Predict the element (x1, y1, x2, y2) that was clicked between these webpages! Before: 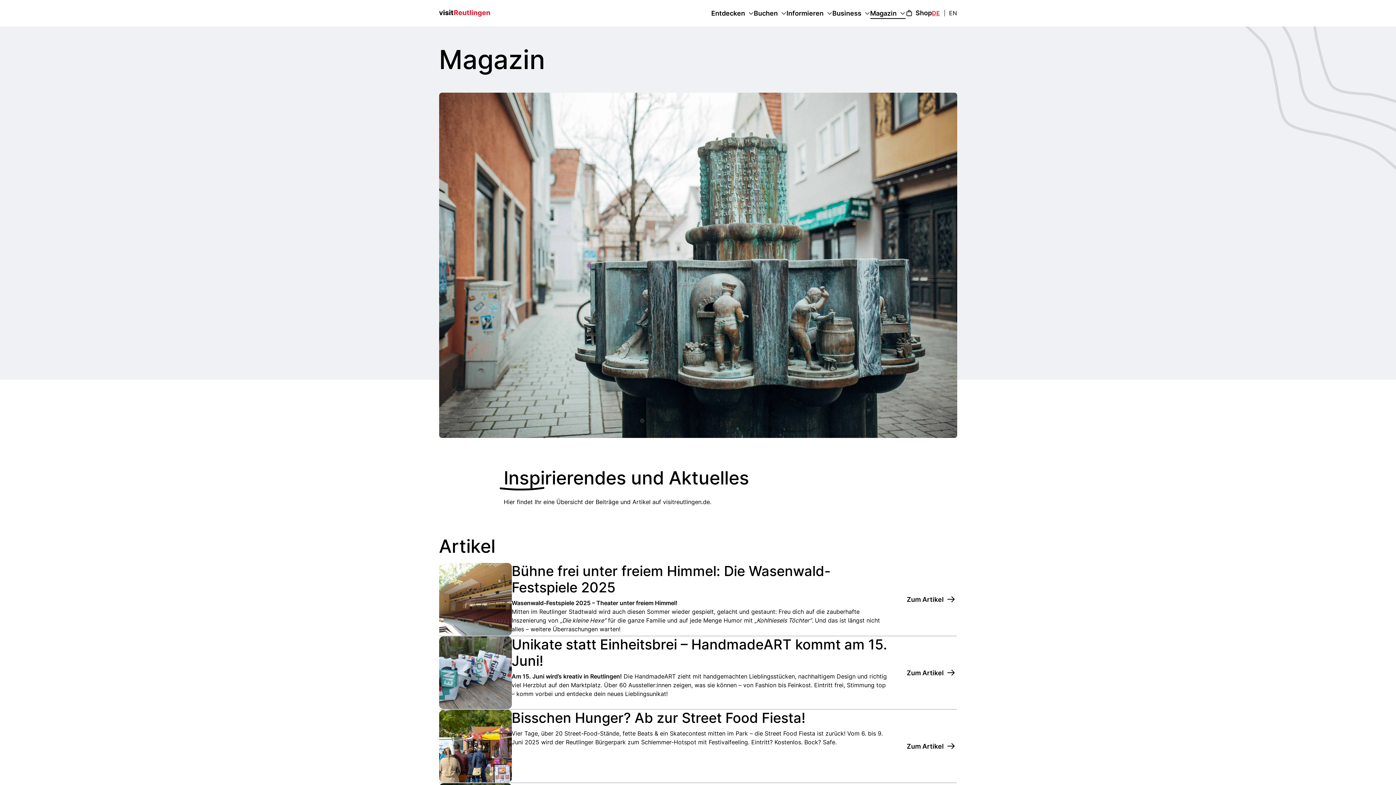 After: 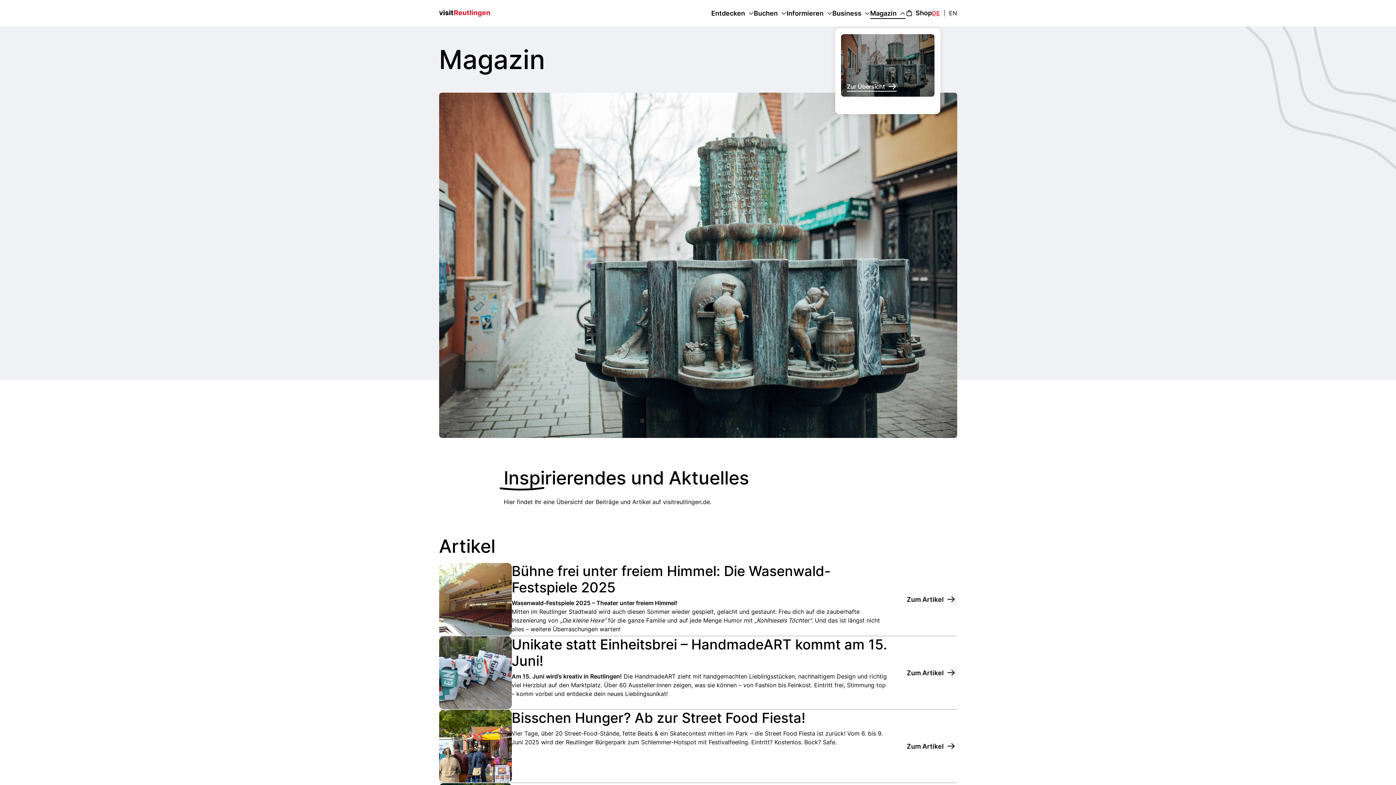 Action: bbox: (870, 8, 905, 18) label: Magazin